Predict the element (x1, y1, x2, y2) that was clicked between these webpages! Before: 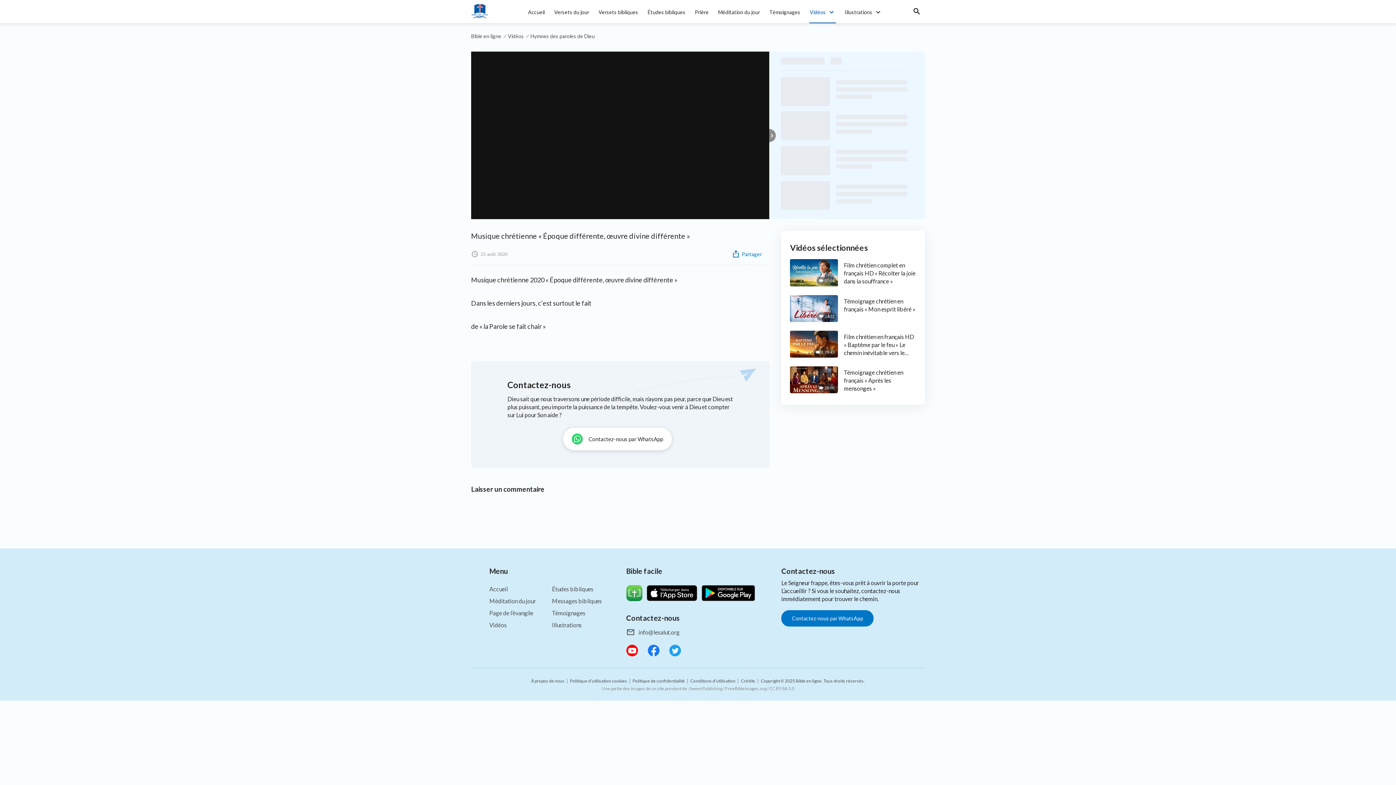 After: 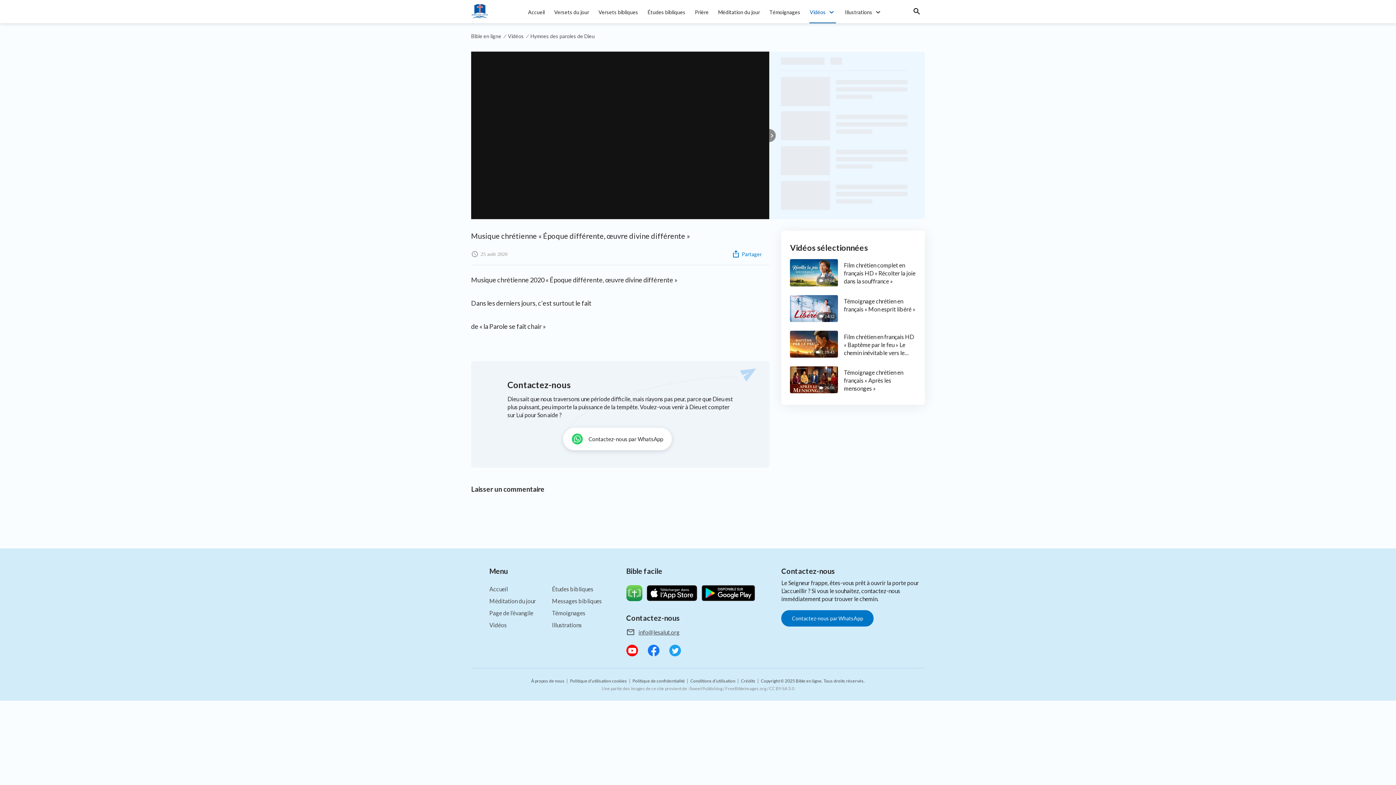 Action: bbox: (638, 628, 679, 636) label: info@lesalut.org